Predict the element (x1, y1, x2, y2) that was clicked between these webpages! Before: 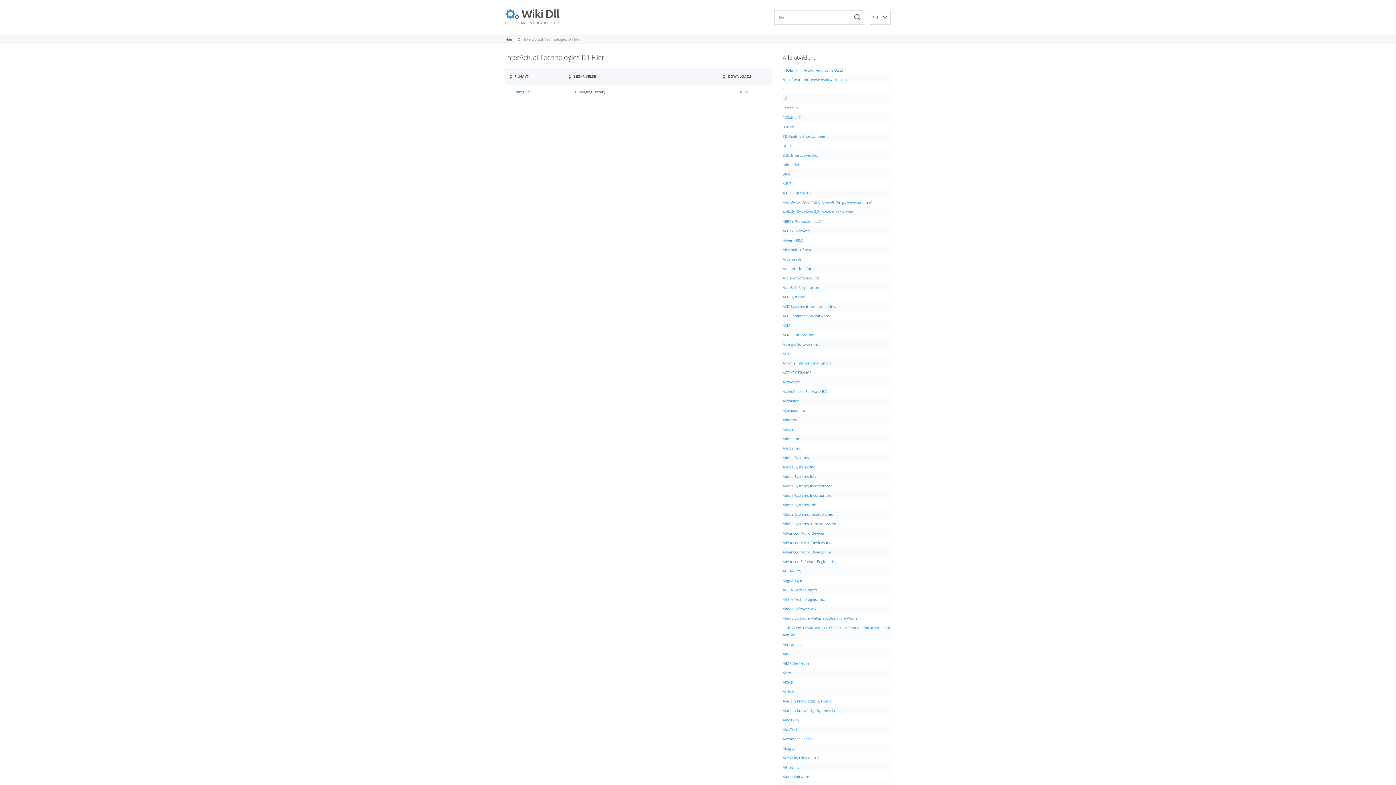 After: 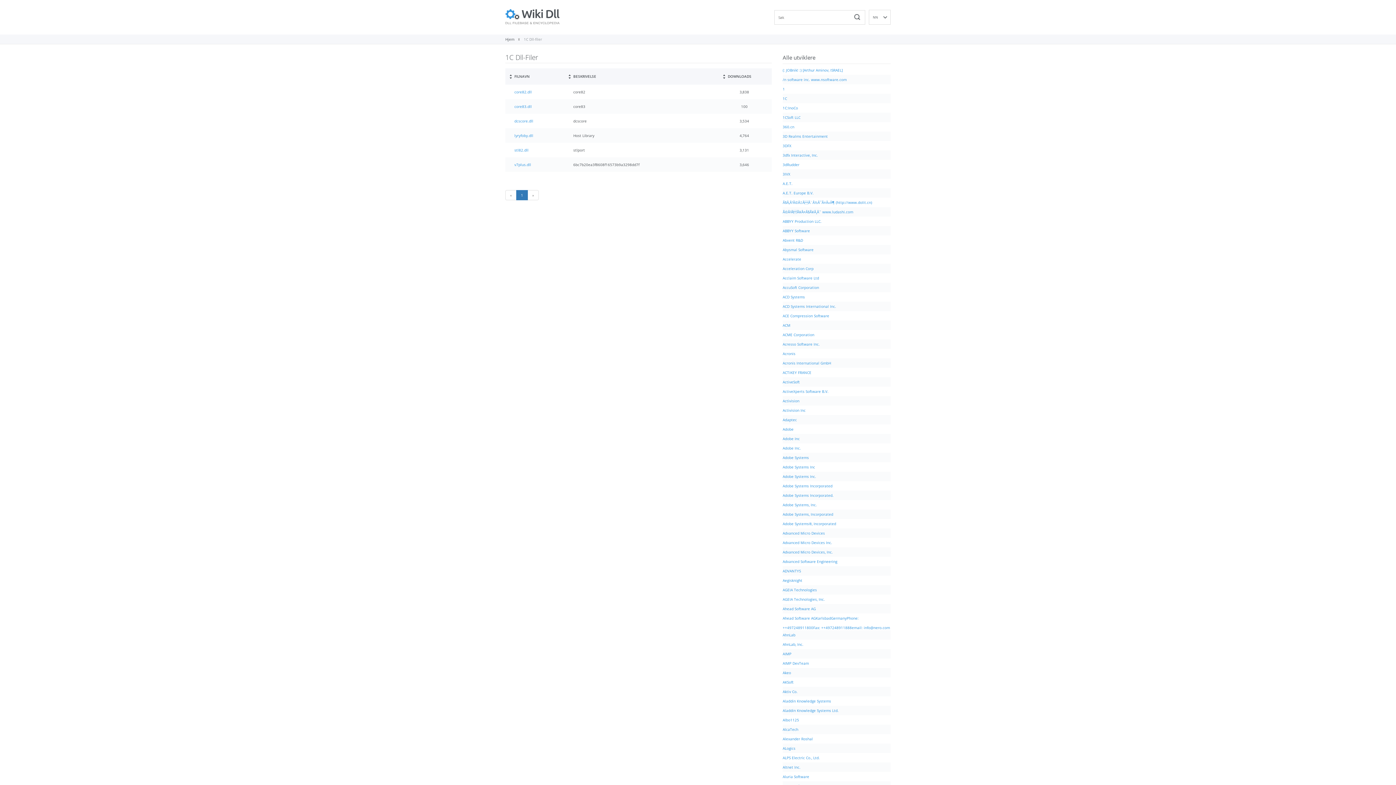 Action: bbox: (782, 93, 787, 103) label: 1C